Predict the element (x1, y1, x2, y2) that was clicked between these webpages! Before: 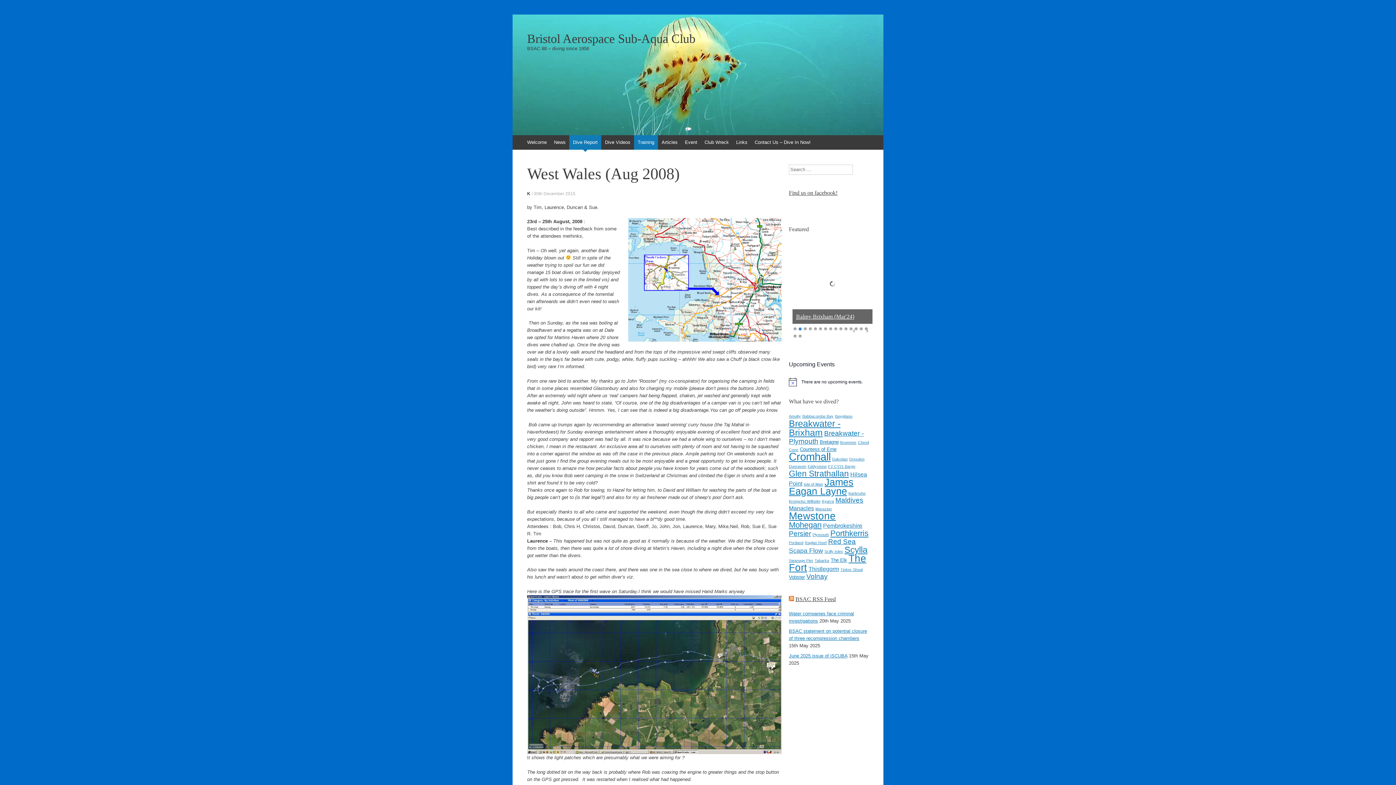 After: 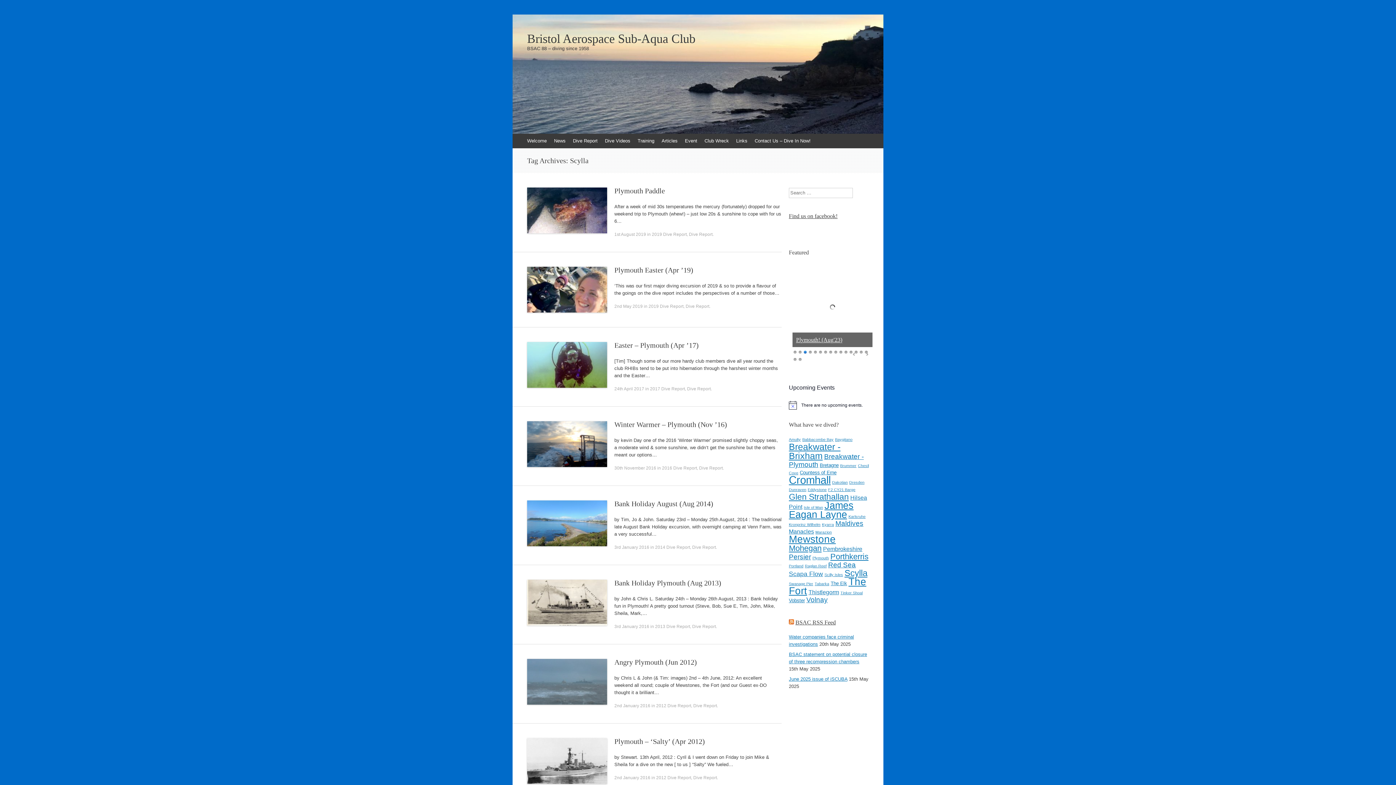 Action: bbox: (844, 545, 867, 554) label: Scylla (11 items)